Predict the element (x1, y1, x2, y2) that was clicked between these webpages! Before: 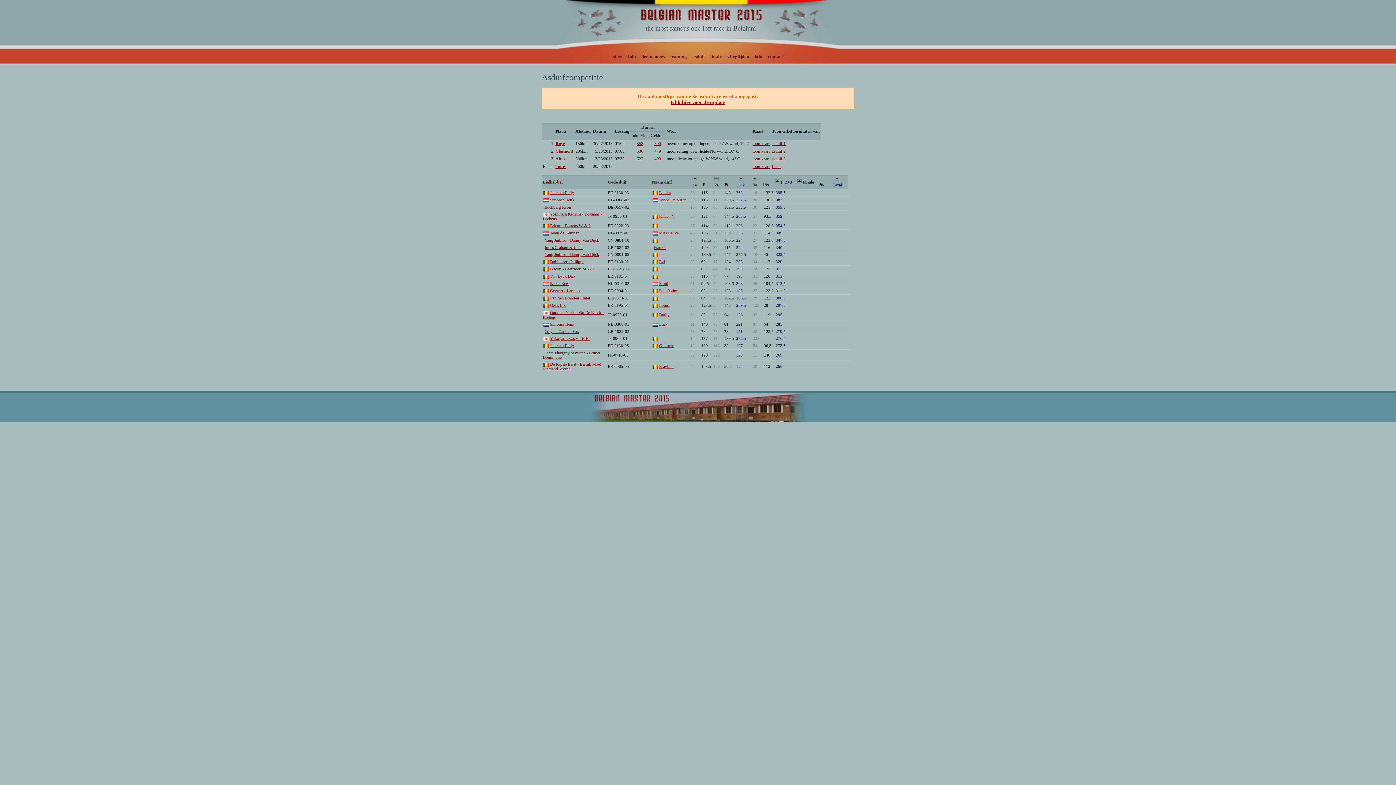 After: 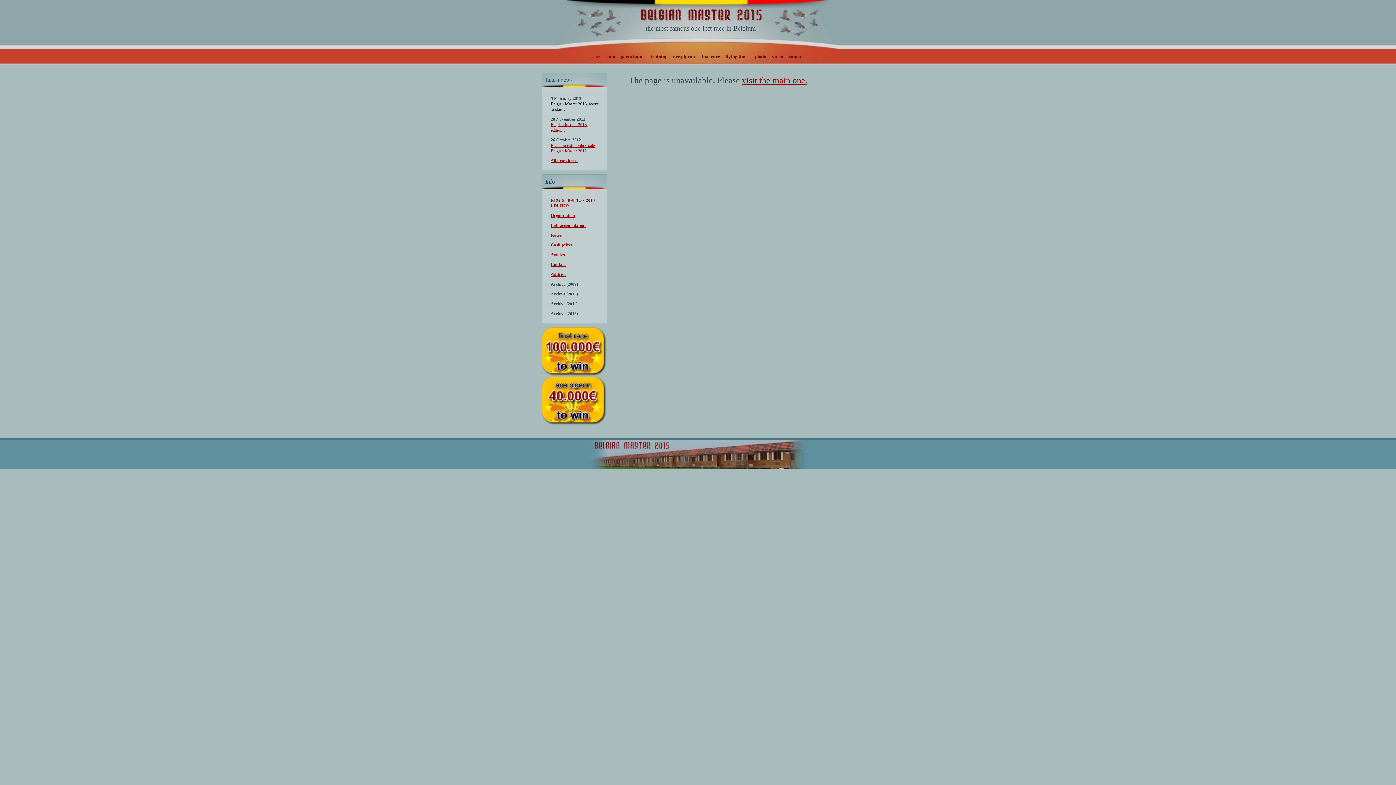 Action: label: Bricon - Baetens W. & I. bbox: (550, 223, 591, 228)